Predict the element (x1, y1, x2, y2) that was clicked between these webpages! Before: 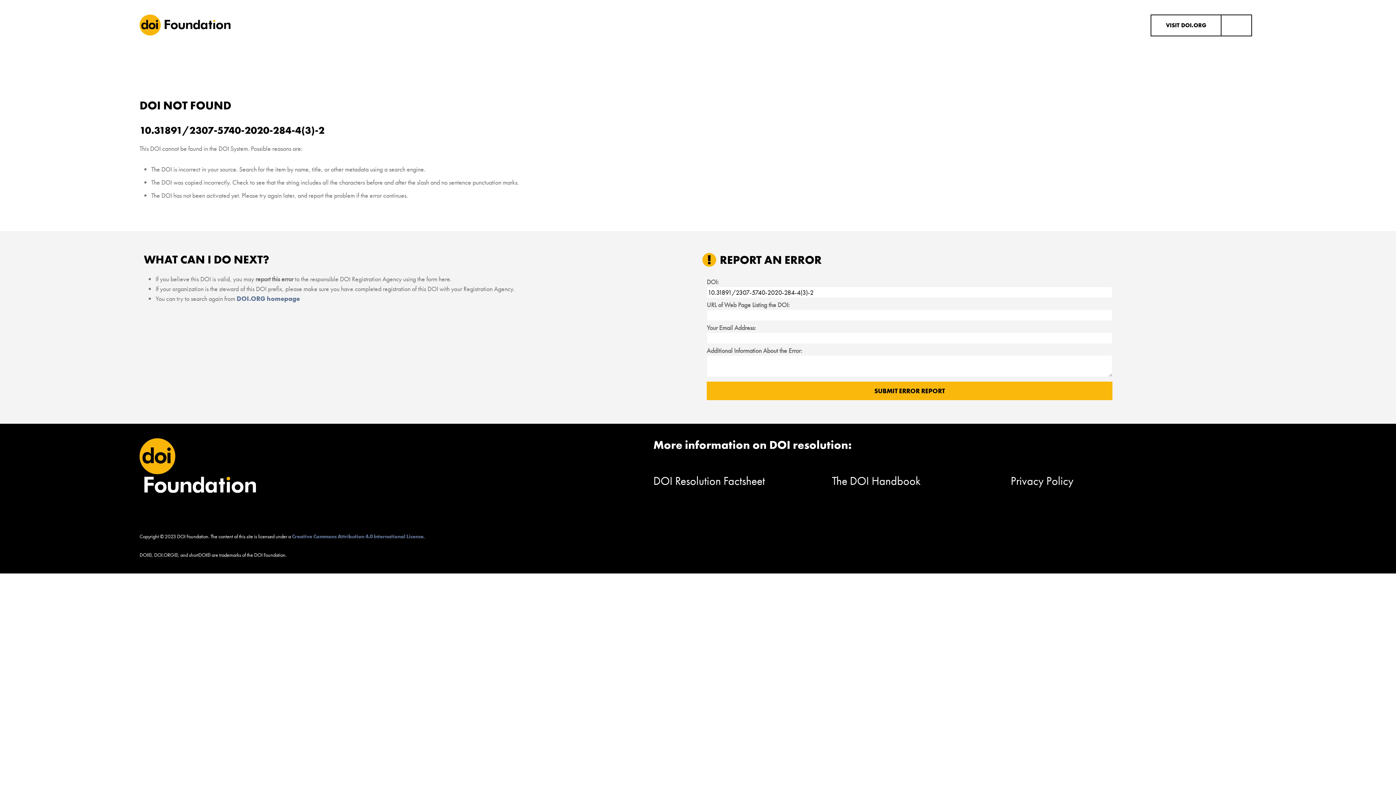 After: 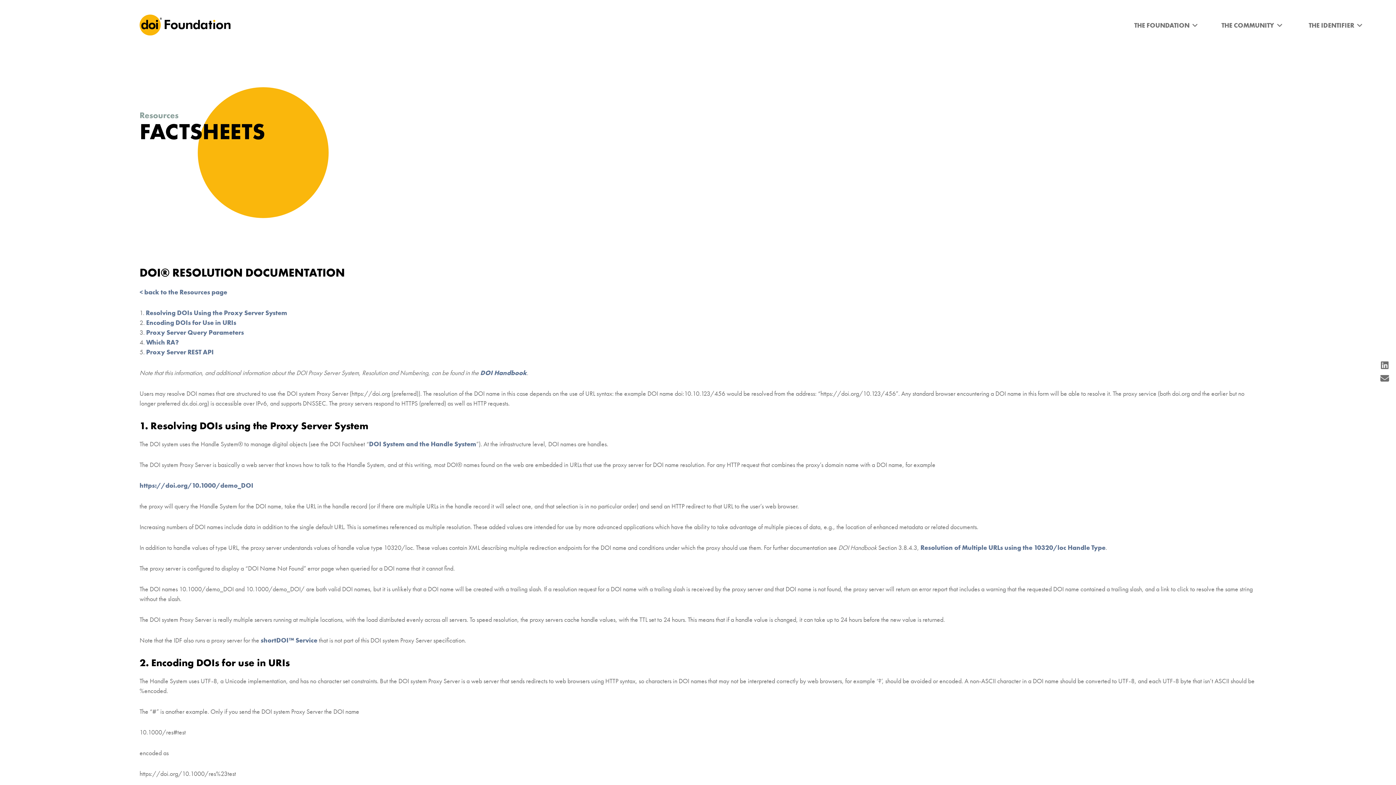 Action: bbox: (653, 473, 765, 488) label: DOI Resolution Factsheet